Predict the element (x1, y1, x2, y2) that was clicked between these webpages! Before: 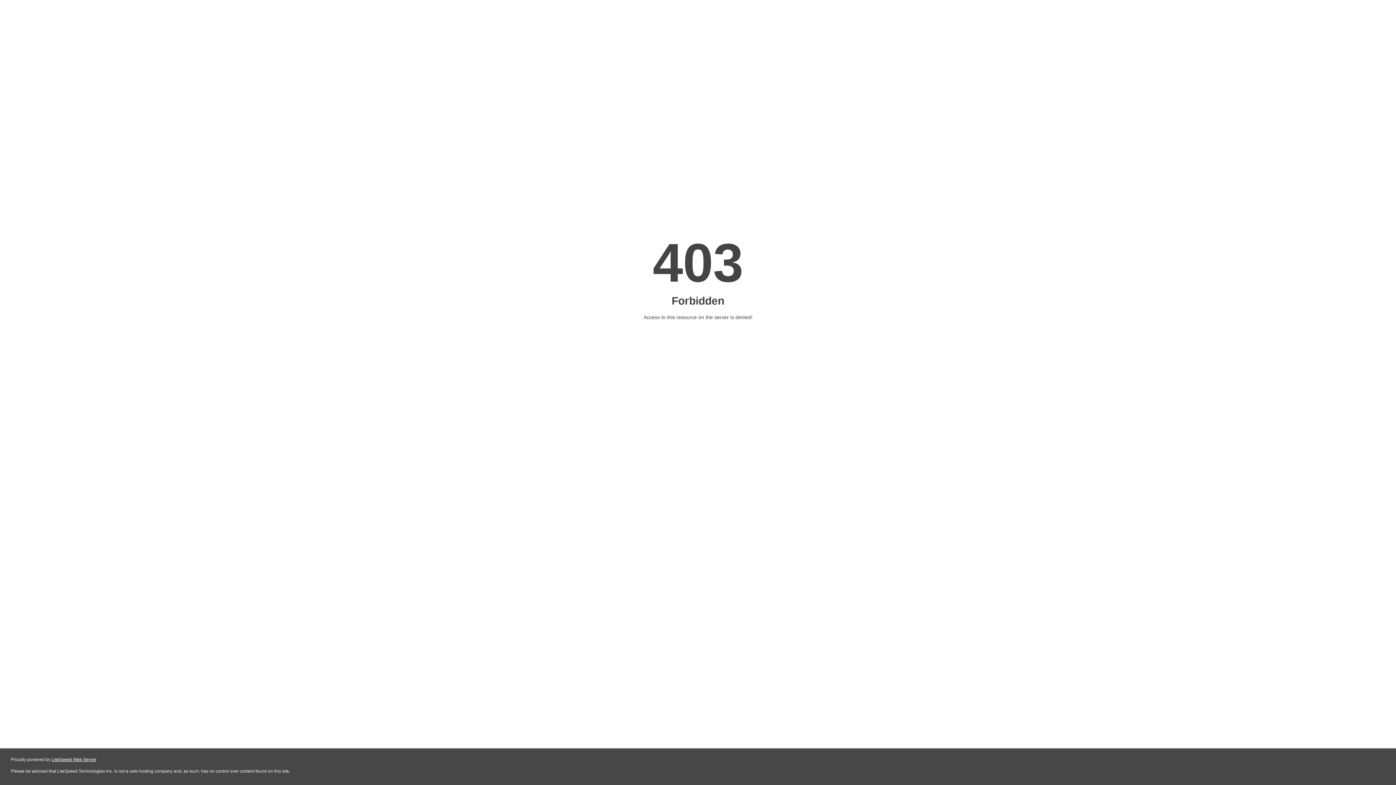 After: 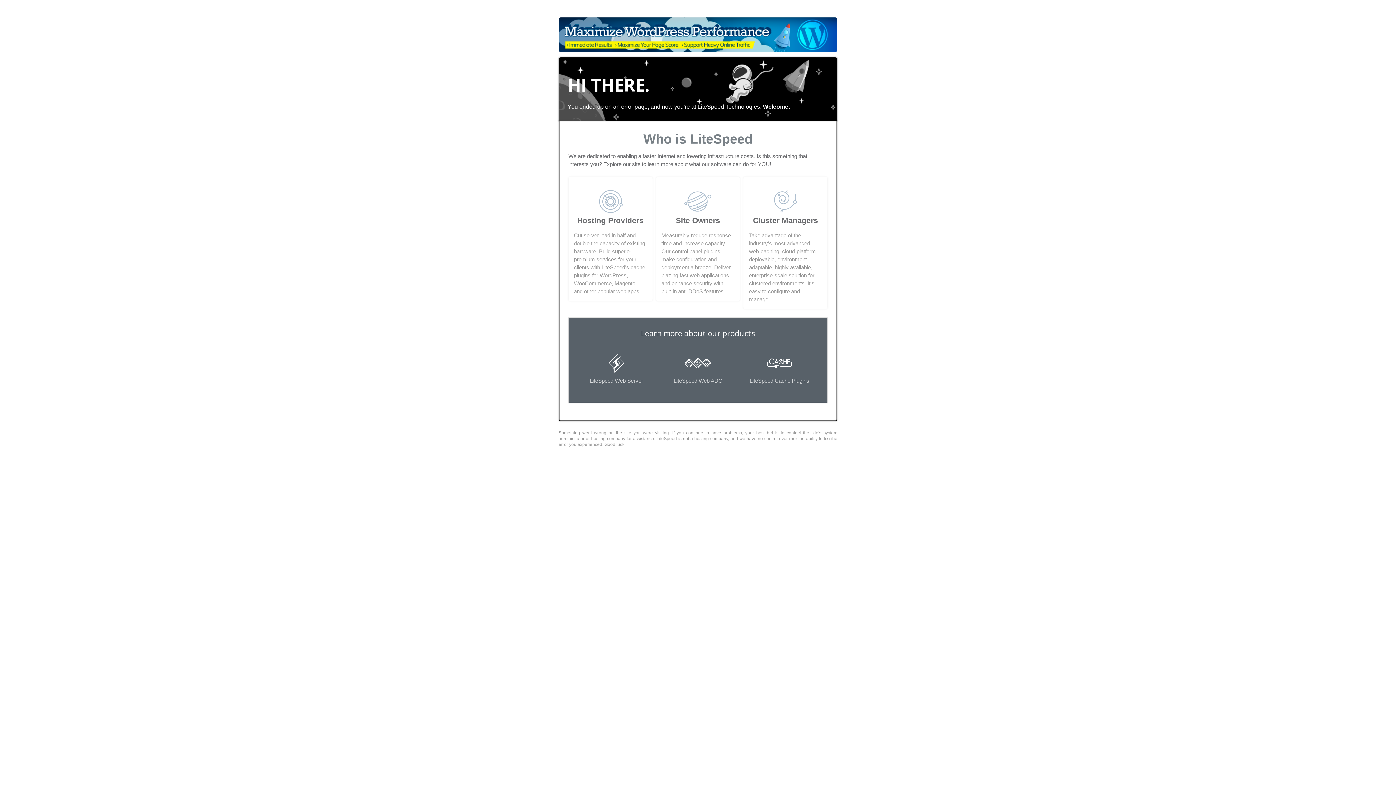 Action: label: LiteSpeed Web Server bbox: (51, 757, 96, 762)